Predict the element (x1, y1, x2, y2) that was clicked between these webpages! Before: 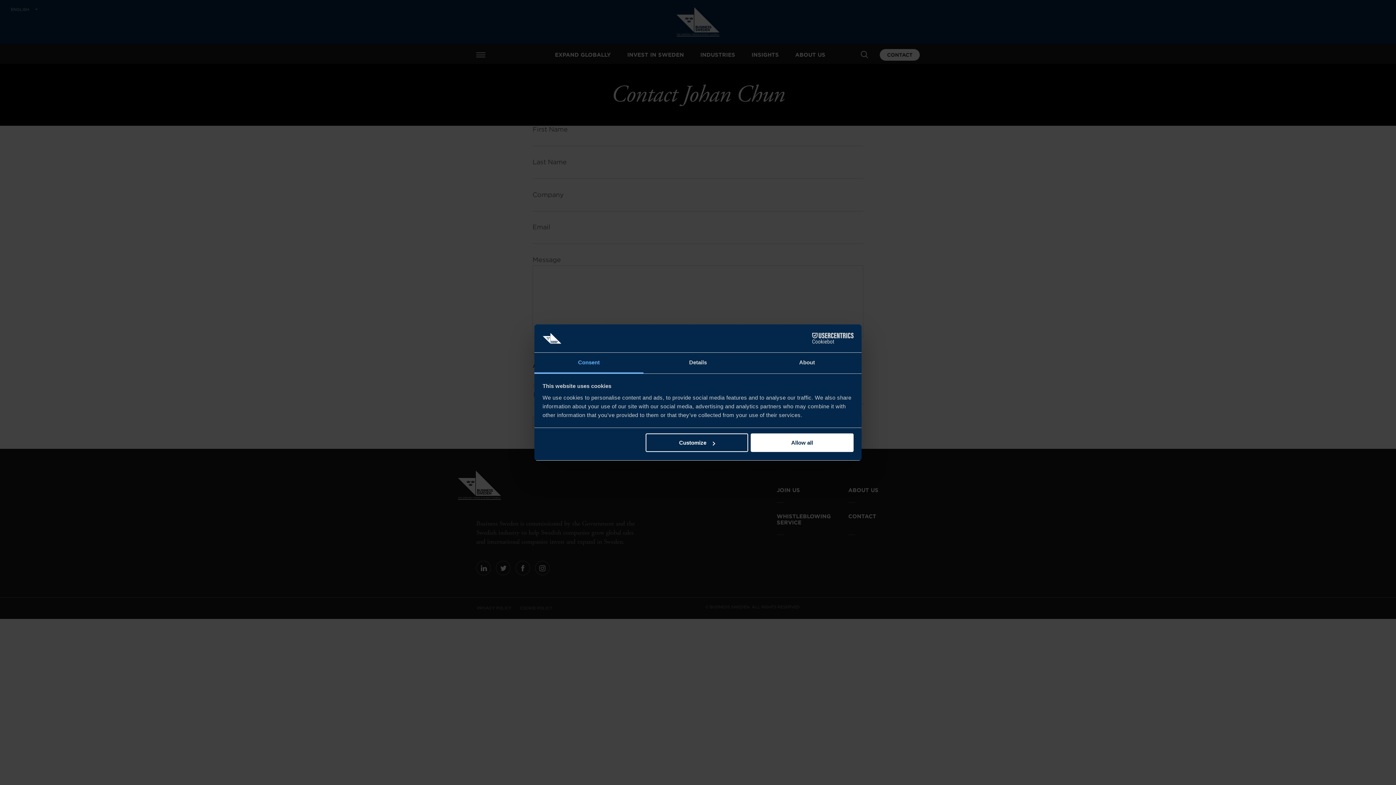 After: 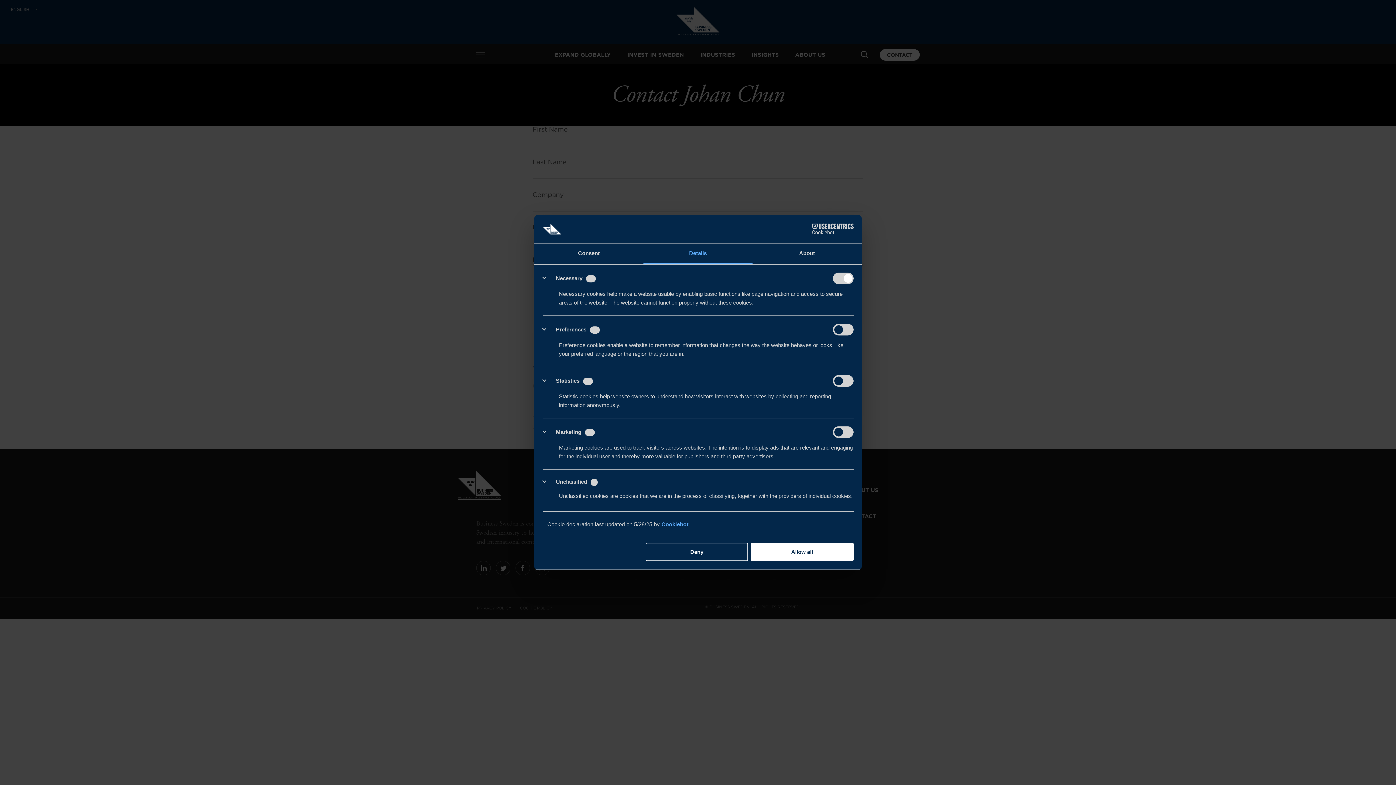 Action: bbox: (645, 433, 748, 452) label: Customize